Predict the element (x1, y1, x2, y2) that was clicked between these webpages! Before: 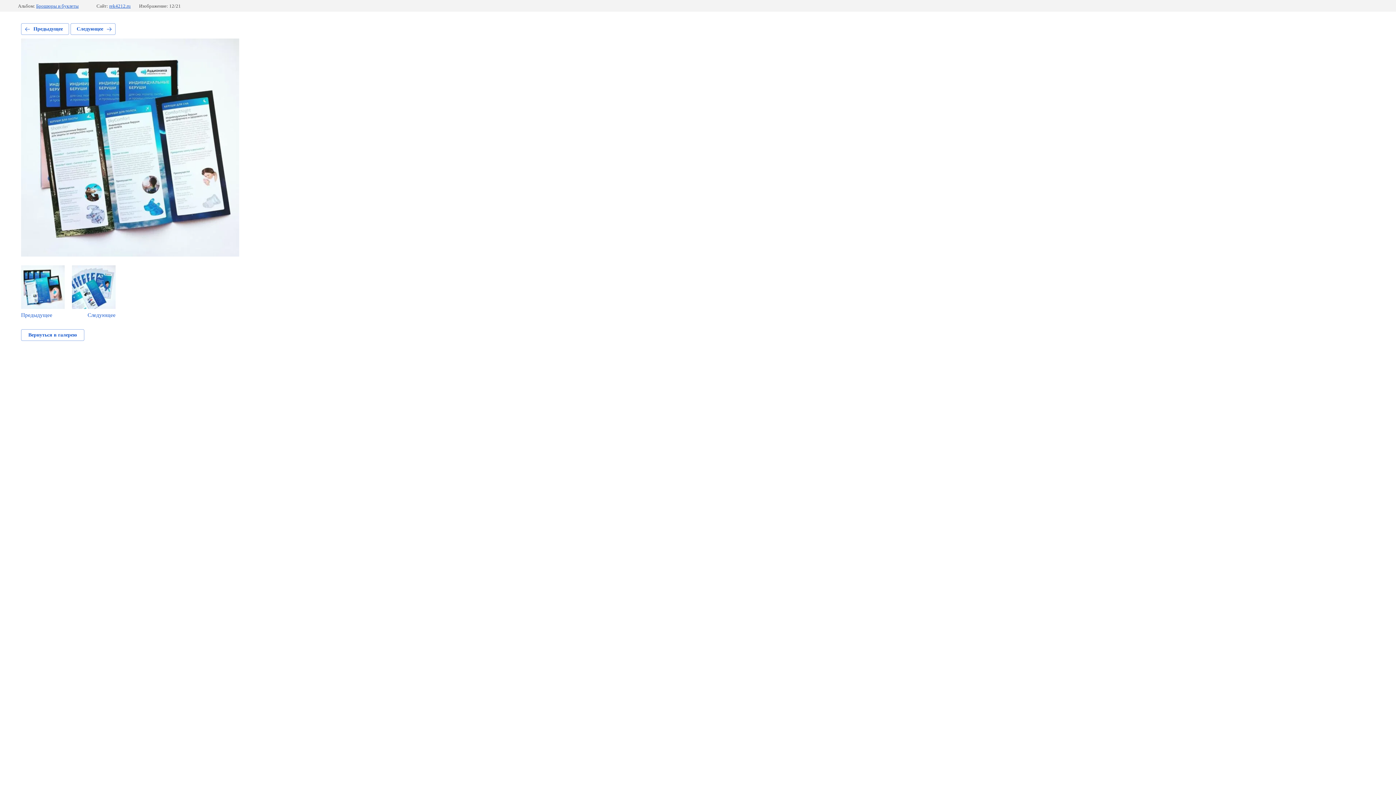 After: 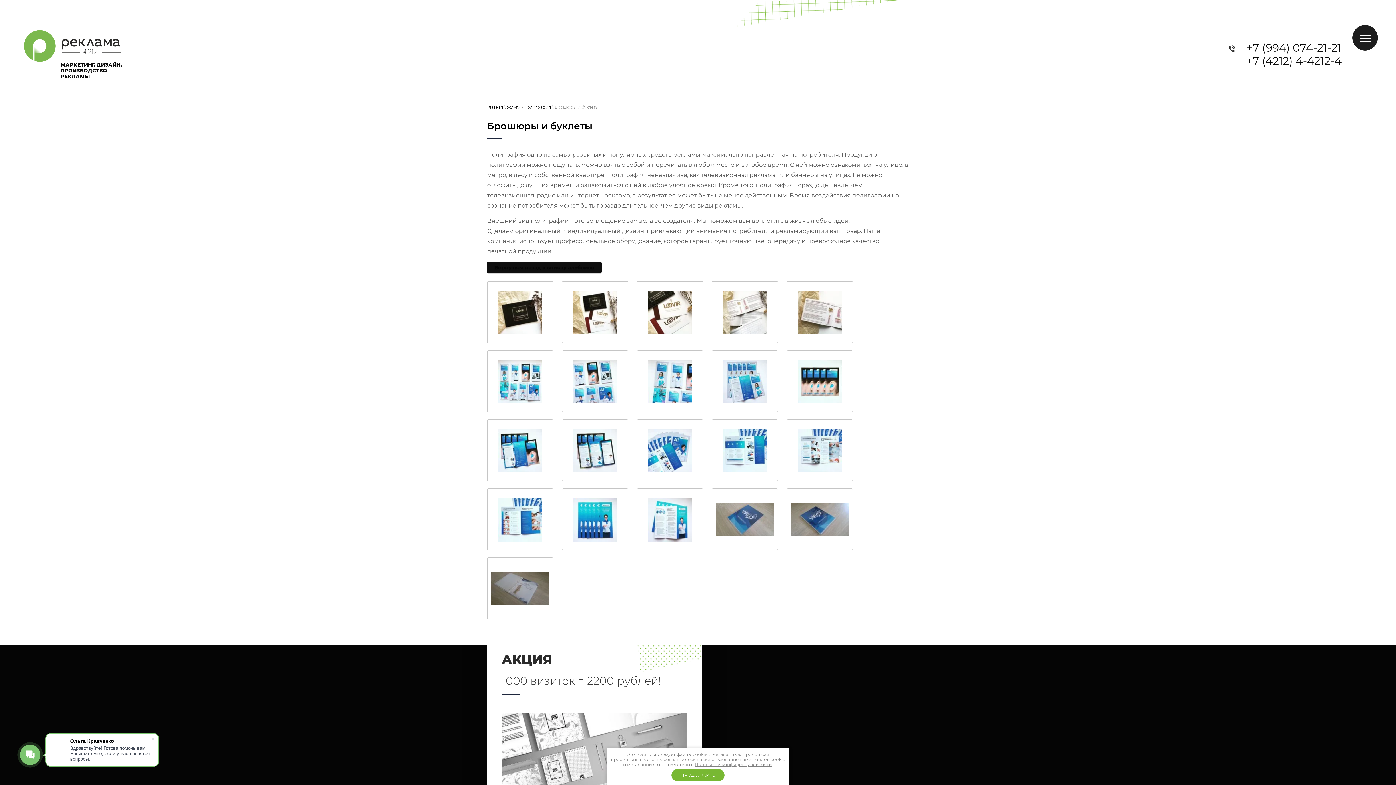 Action: label: Вернуться в галерею bbox: (21, 329, 84, 341)